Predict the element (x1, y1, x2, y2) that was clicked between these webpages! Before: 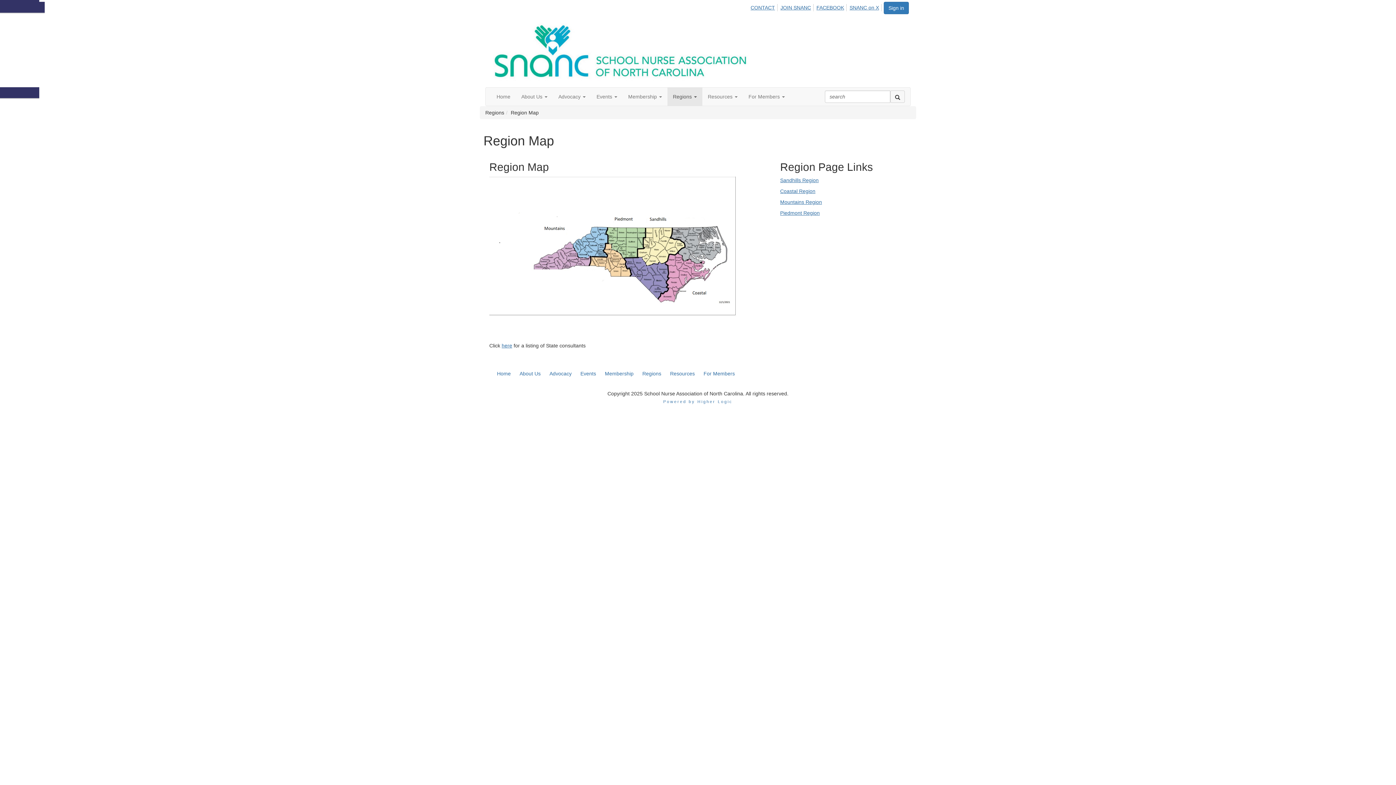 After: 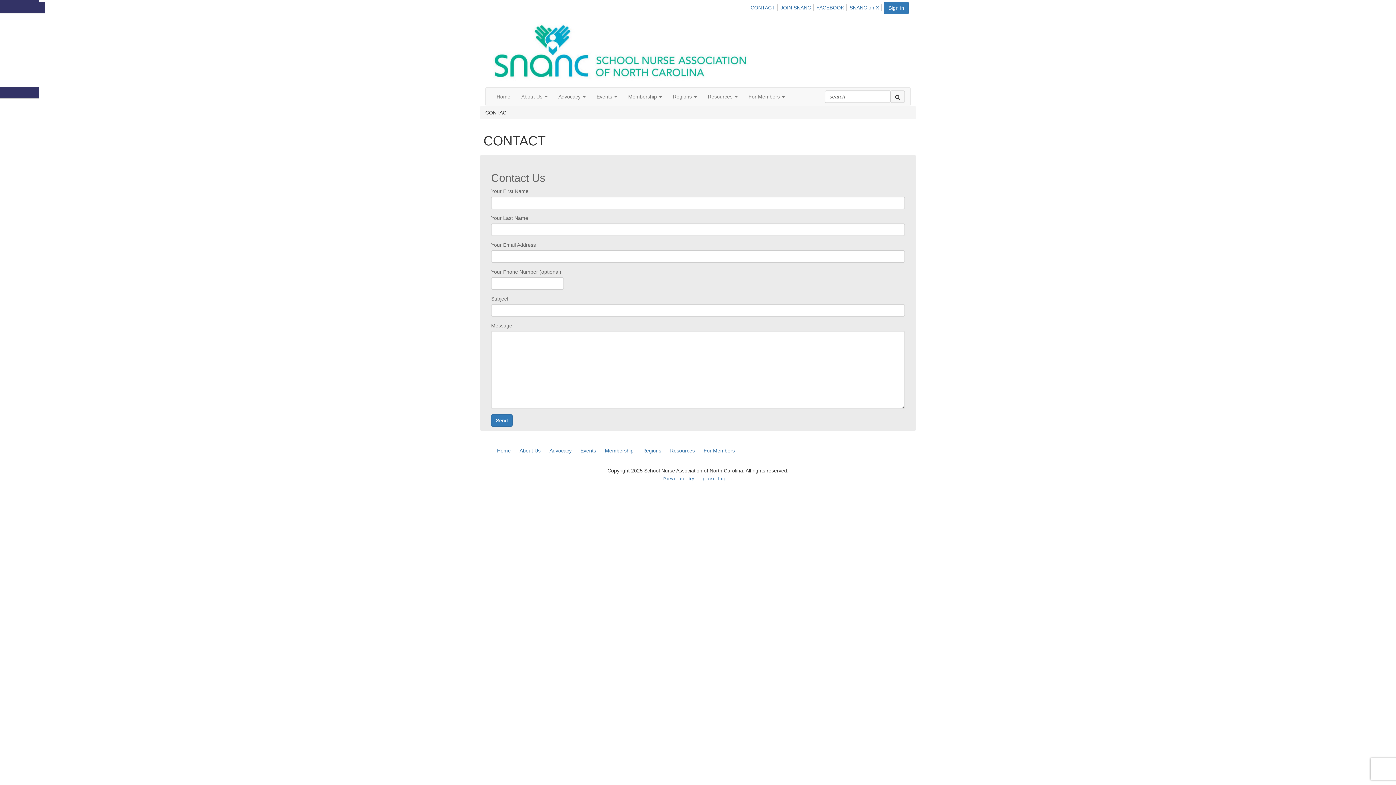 Action: bbox: (750, 4, 777, 11) label: CONTACT